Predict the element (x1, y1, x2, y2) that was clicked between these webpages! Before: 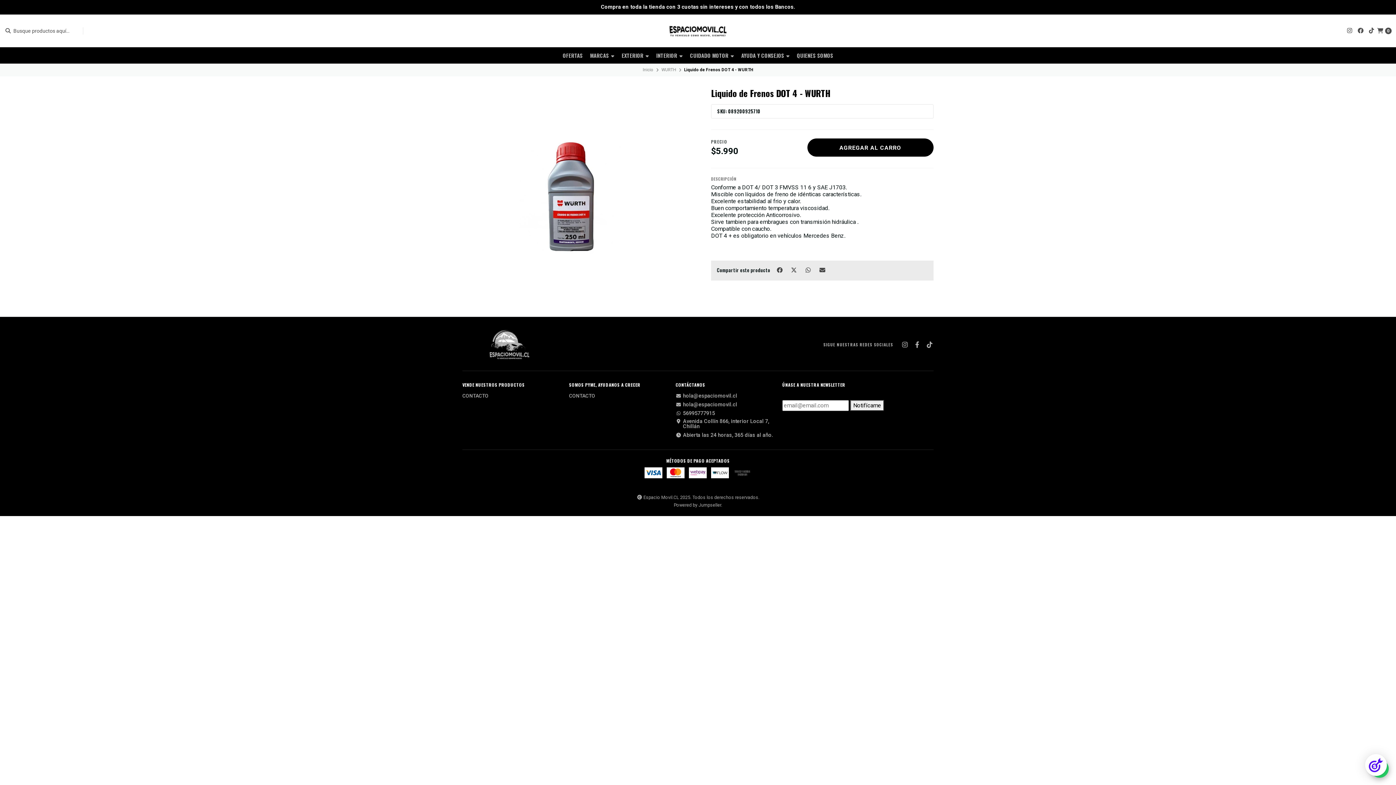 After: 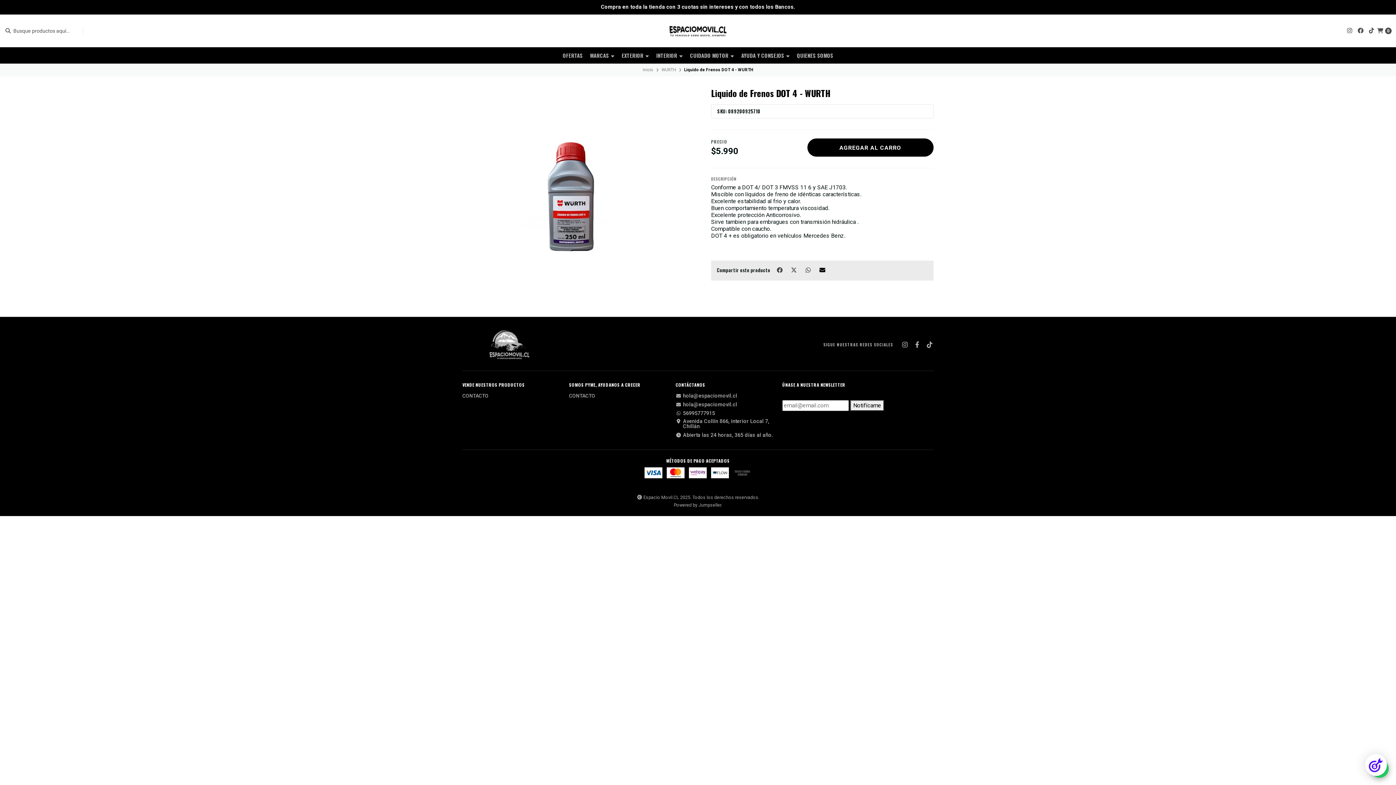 Action: bbox: (816, 264, 829, 276)